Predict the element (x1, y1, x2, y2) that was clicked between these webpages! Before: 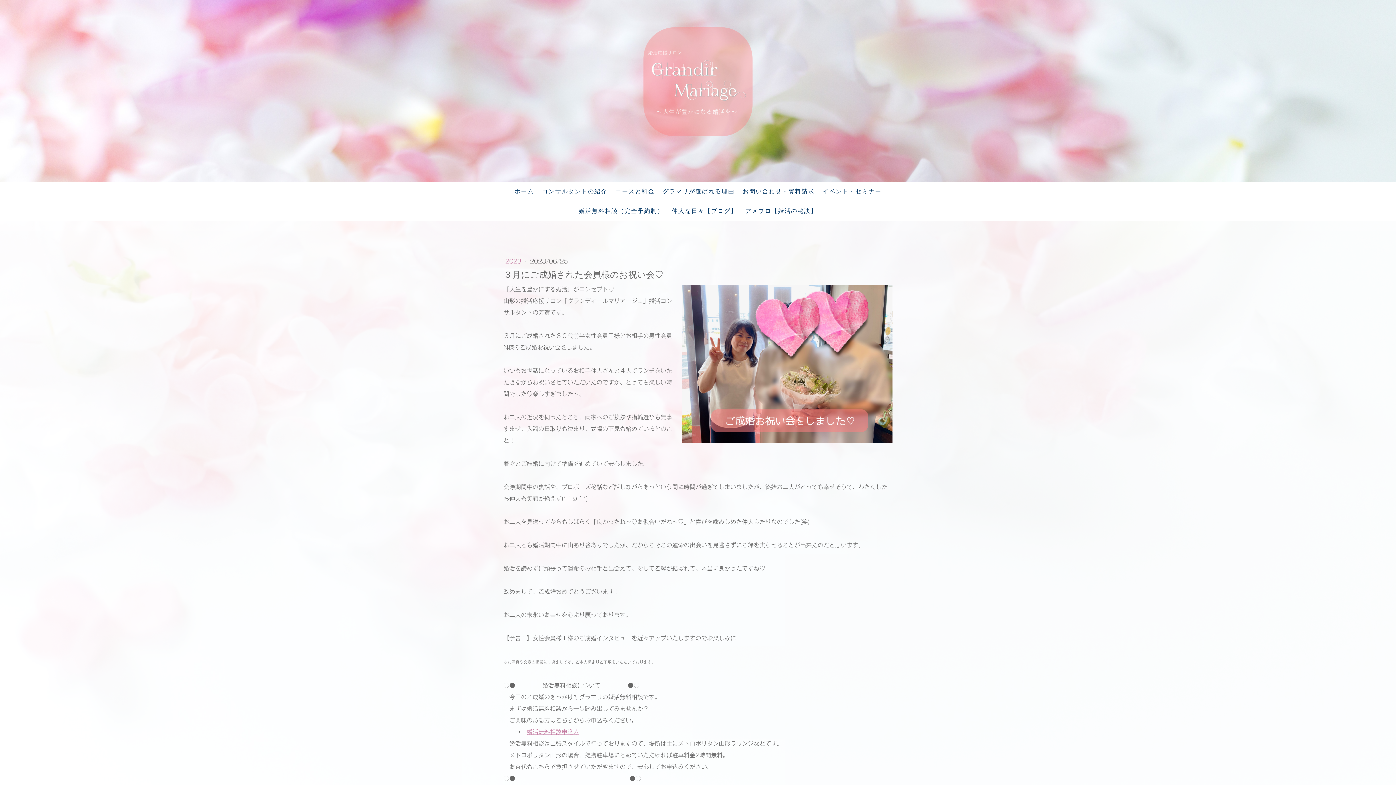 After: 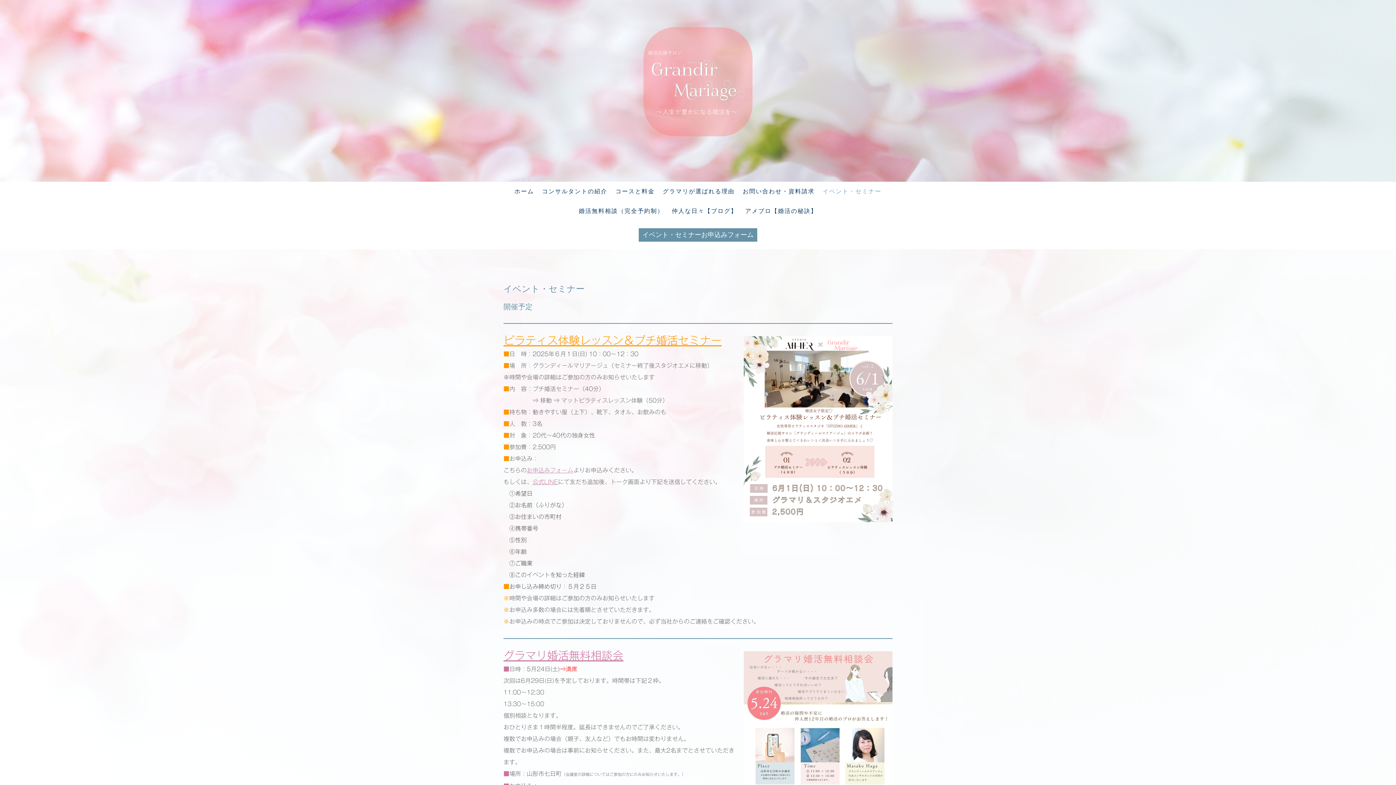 Action: label: イベント・セミナー bbox: (818, 183, 885, 199)